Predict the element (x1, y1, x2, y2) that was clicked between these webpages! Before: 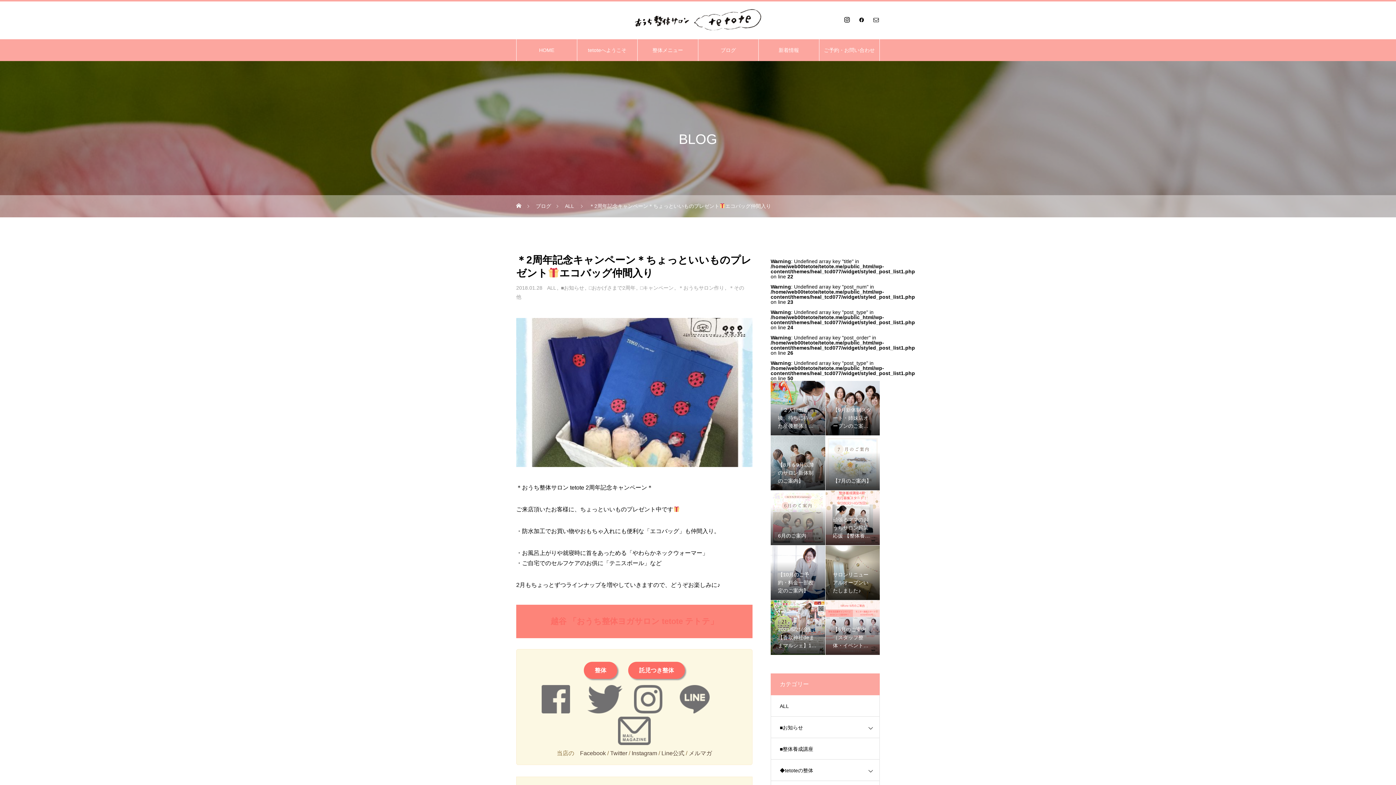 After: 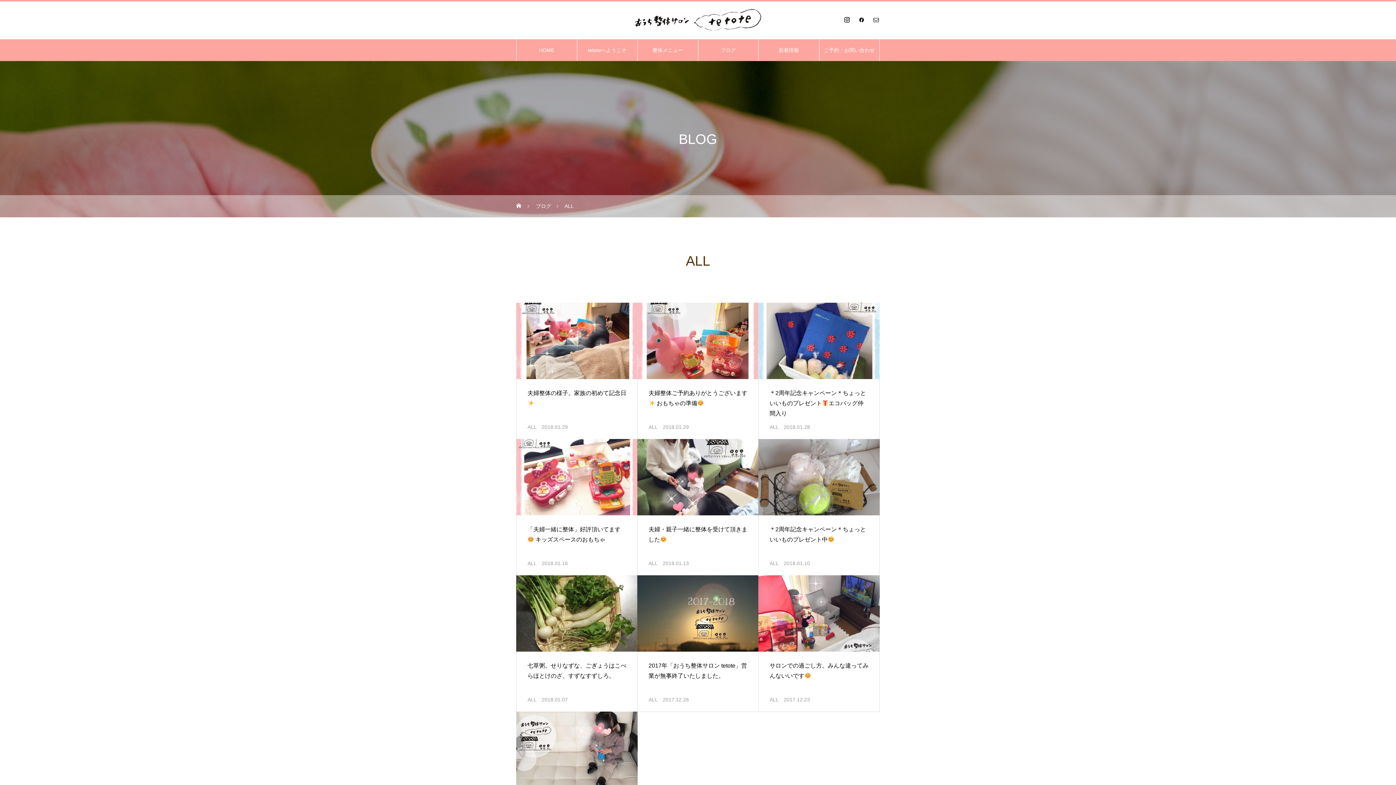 Action: label: ALL bbox: (547, 285, 561, 290)